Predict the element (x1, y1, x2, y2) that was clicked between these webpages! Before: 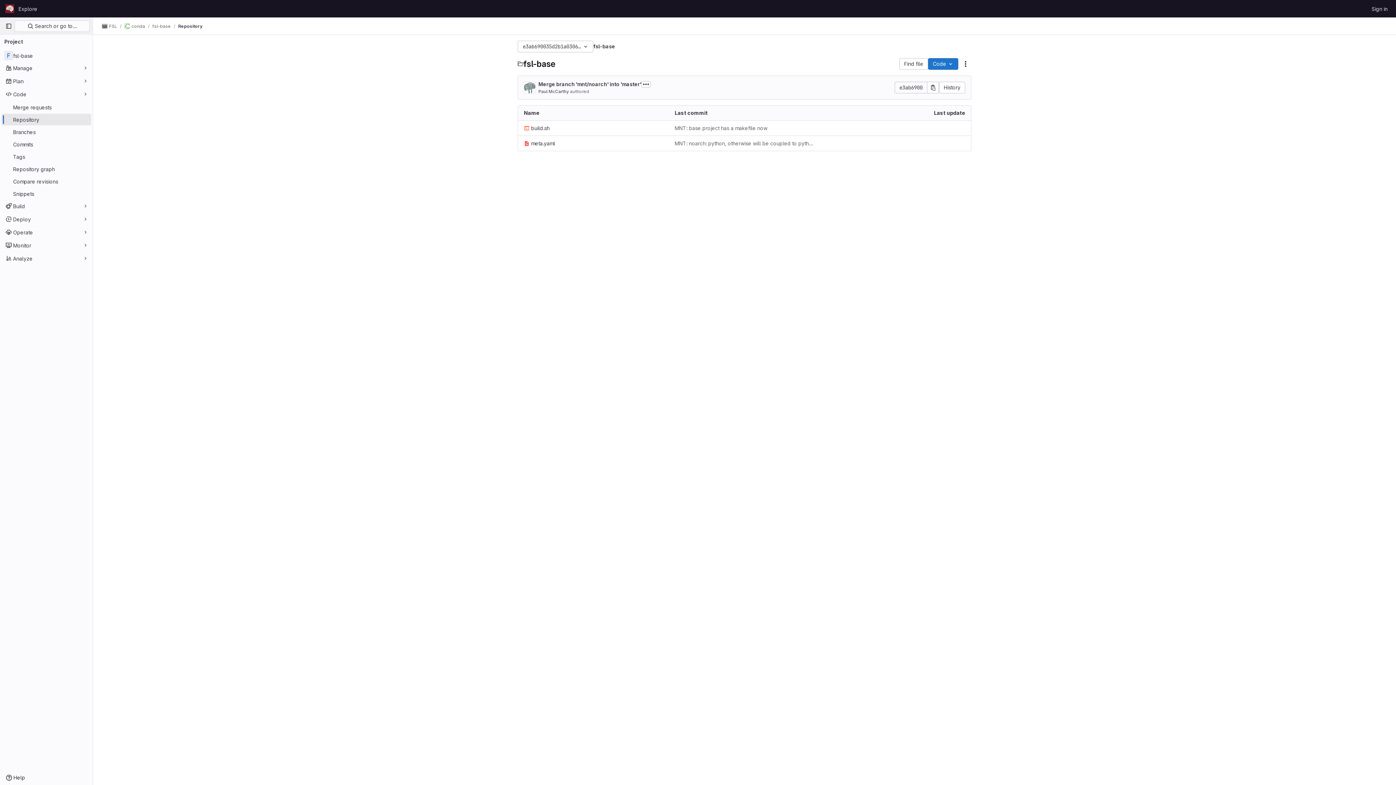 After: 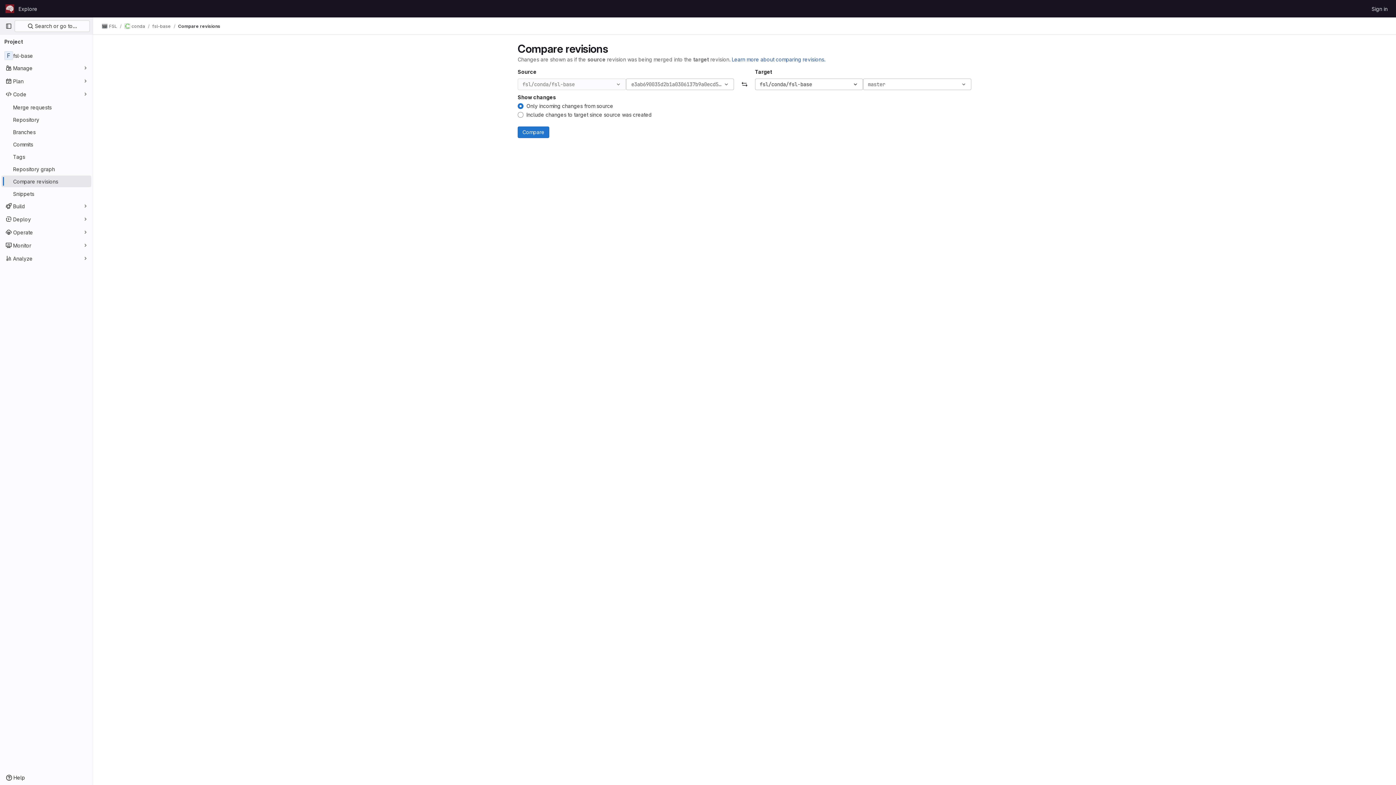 Action: label: Compare revisions bbox: (1, 175, 91, 187)